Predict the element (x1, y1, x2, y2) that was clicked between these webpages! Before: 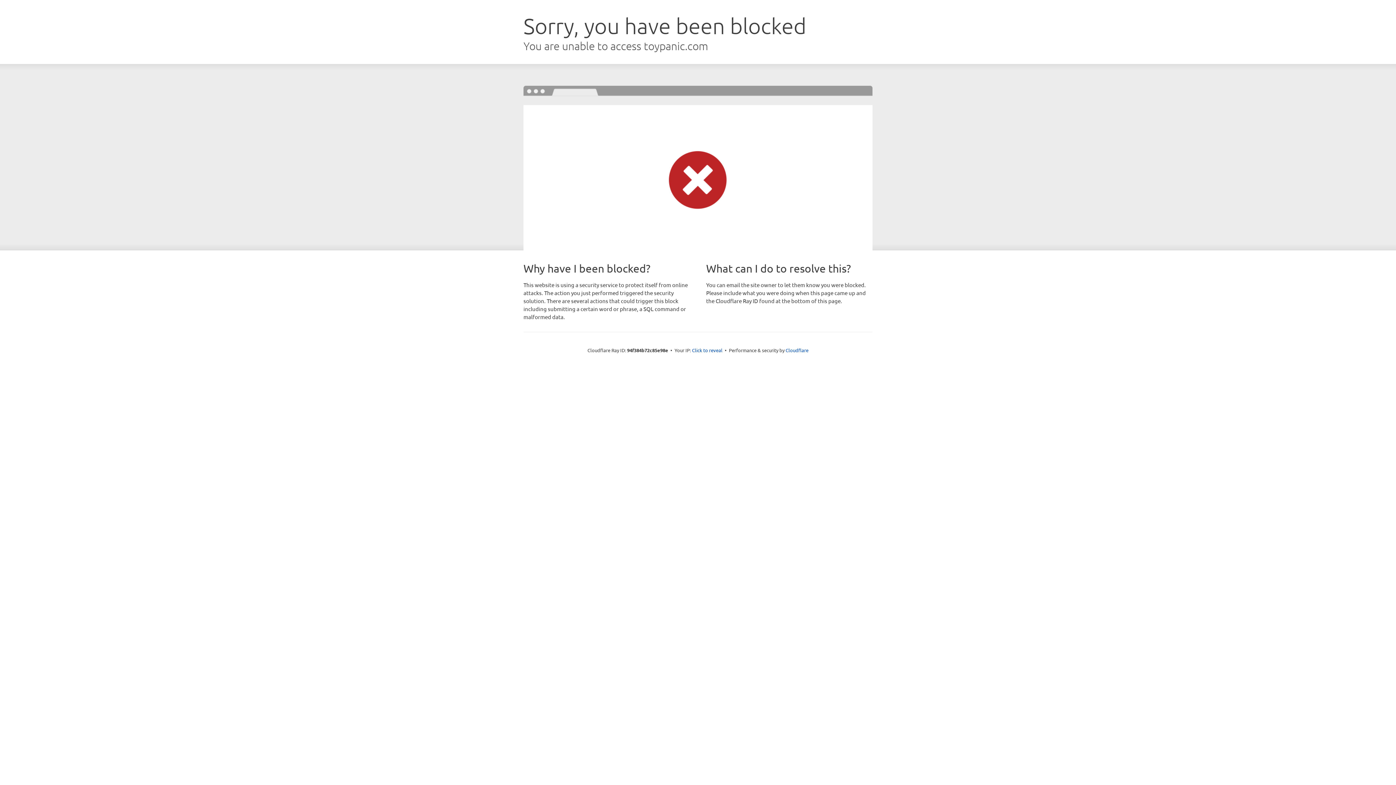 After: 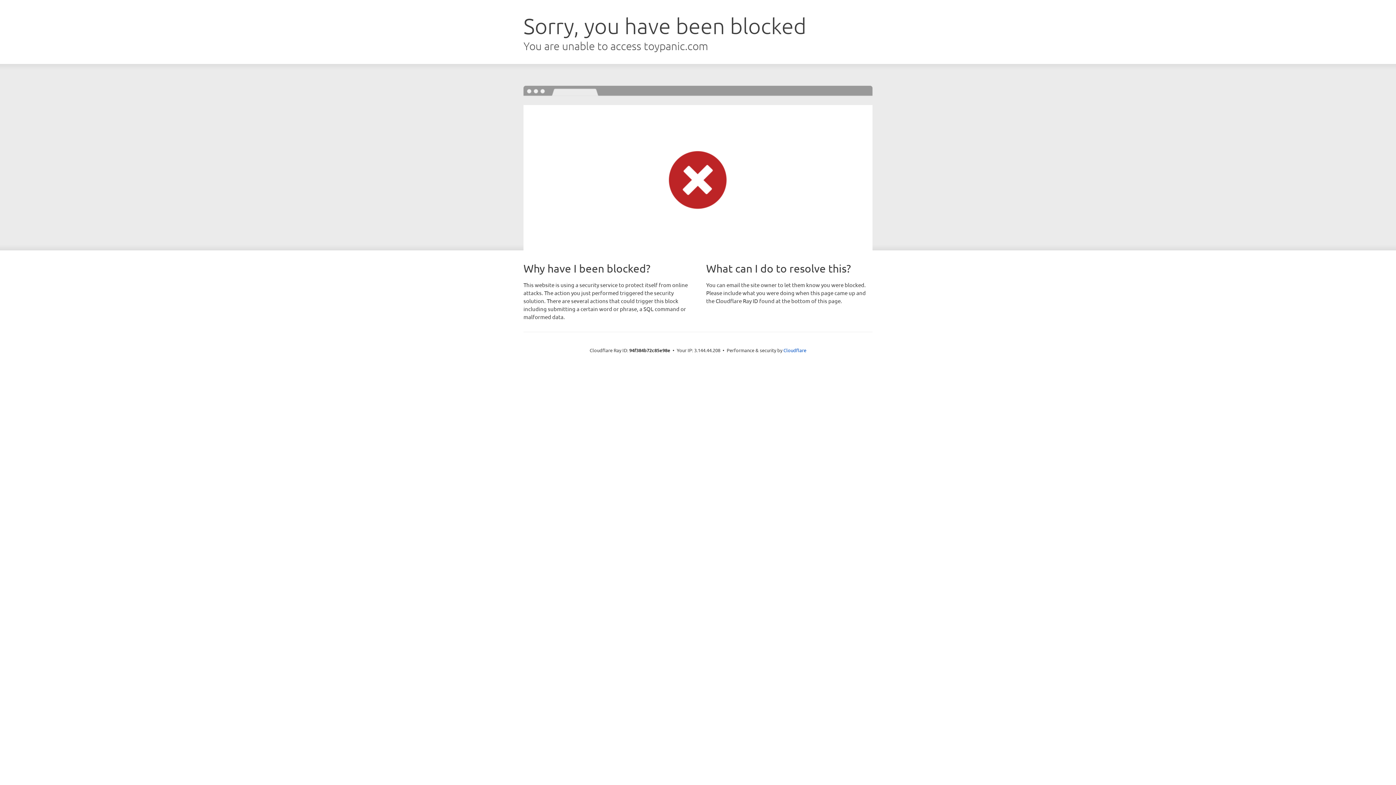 Action: bbox: (692, 346, 722, 353) label: Click to reveal